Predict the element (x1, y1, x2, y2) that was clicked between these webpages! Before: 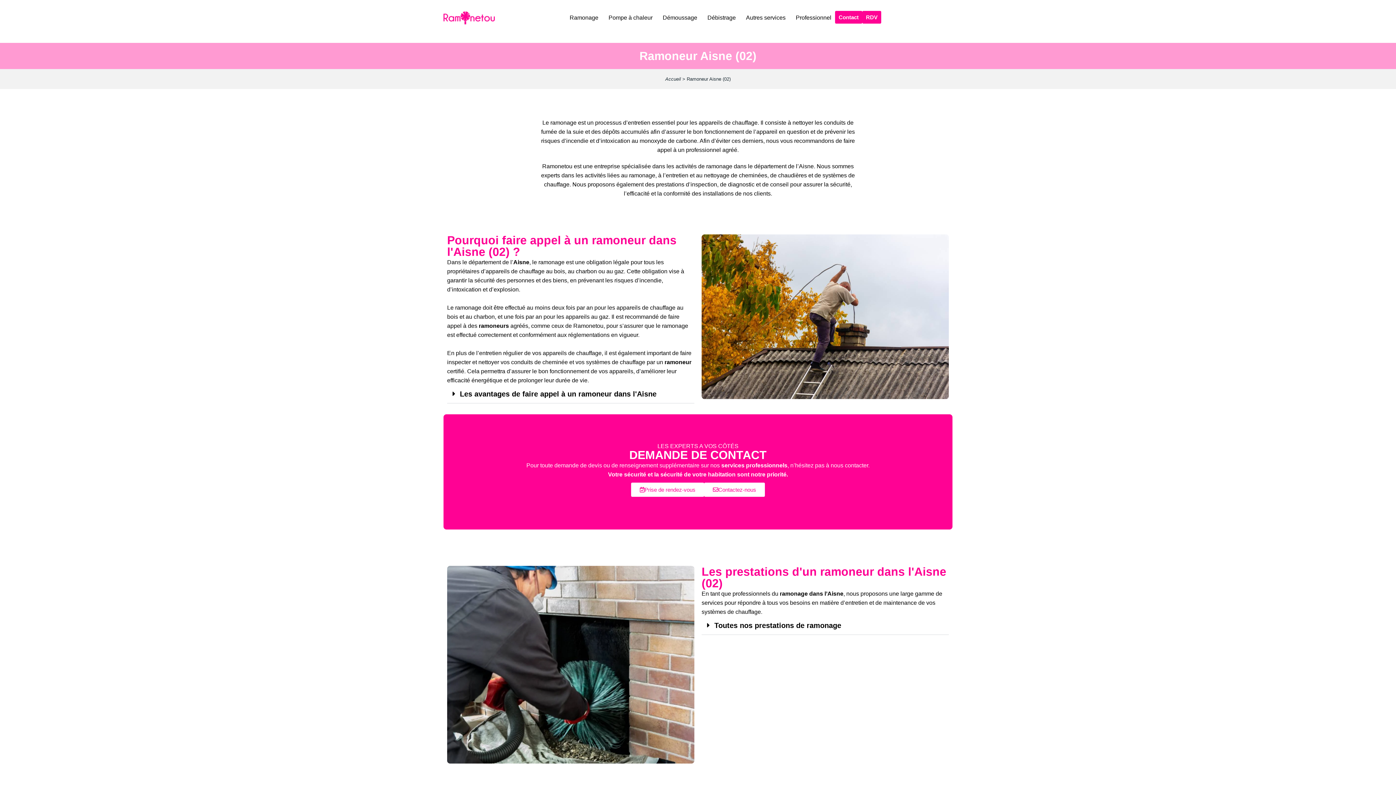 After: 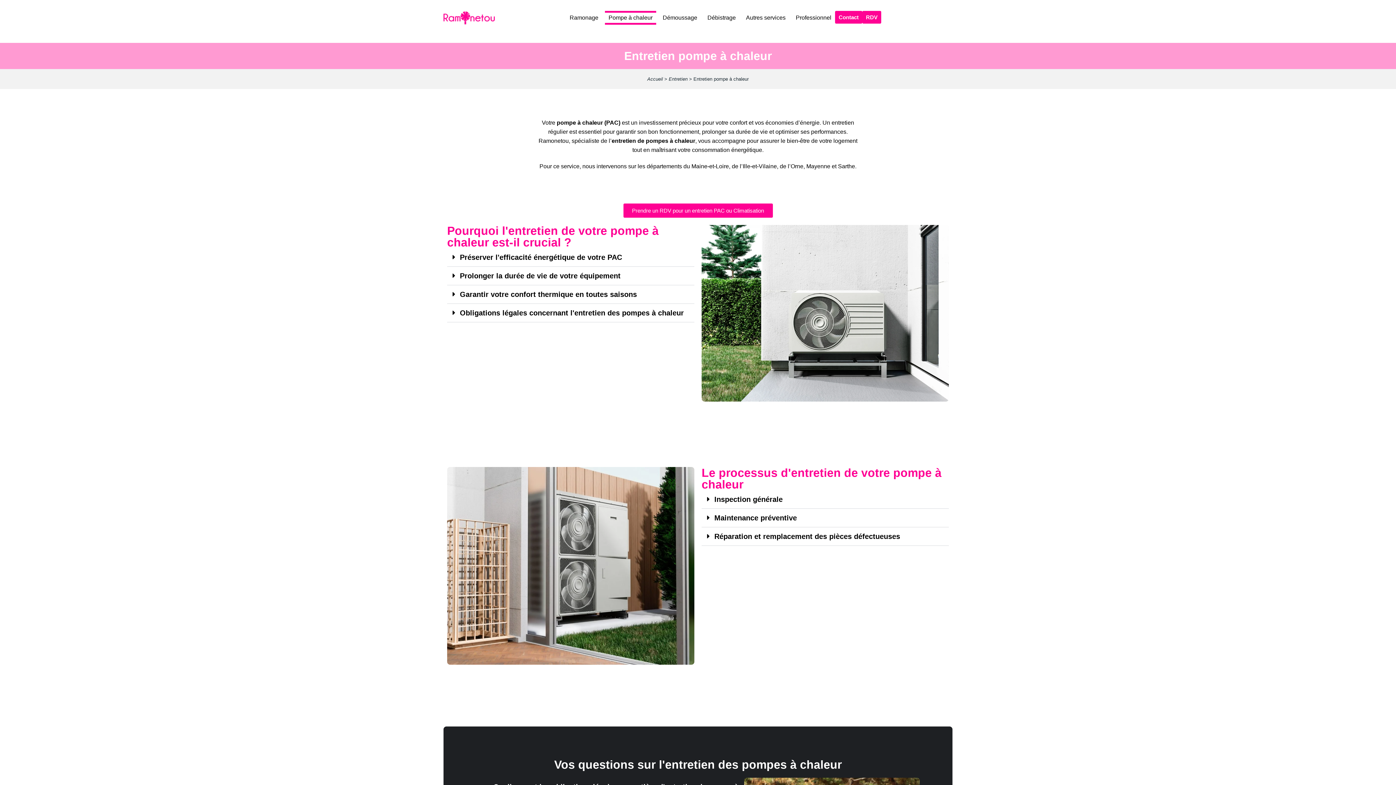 Action: label: Pompe à chaleur bbox: (605, 10, 656, 24)